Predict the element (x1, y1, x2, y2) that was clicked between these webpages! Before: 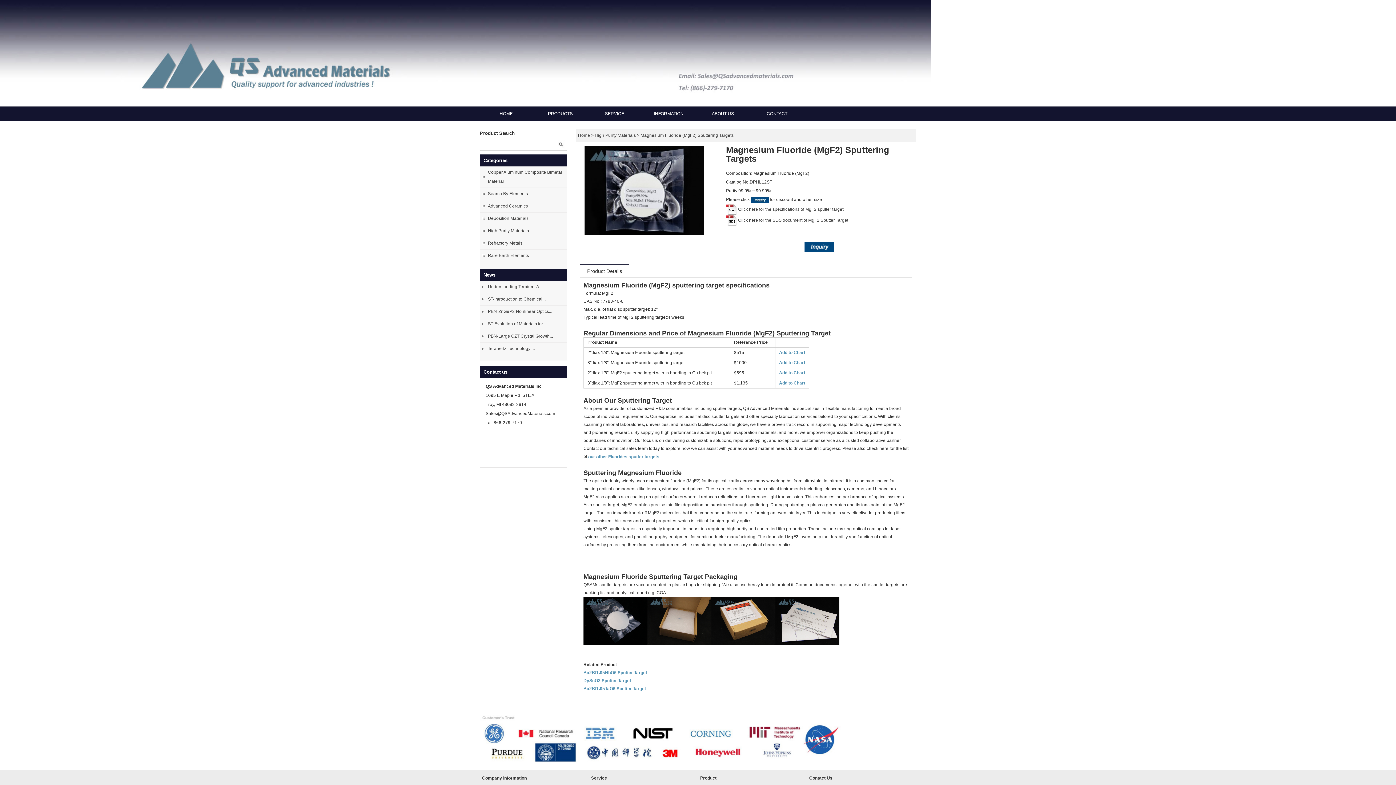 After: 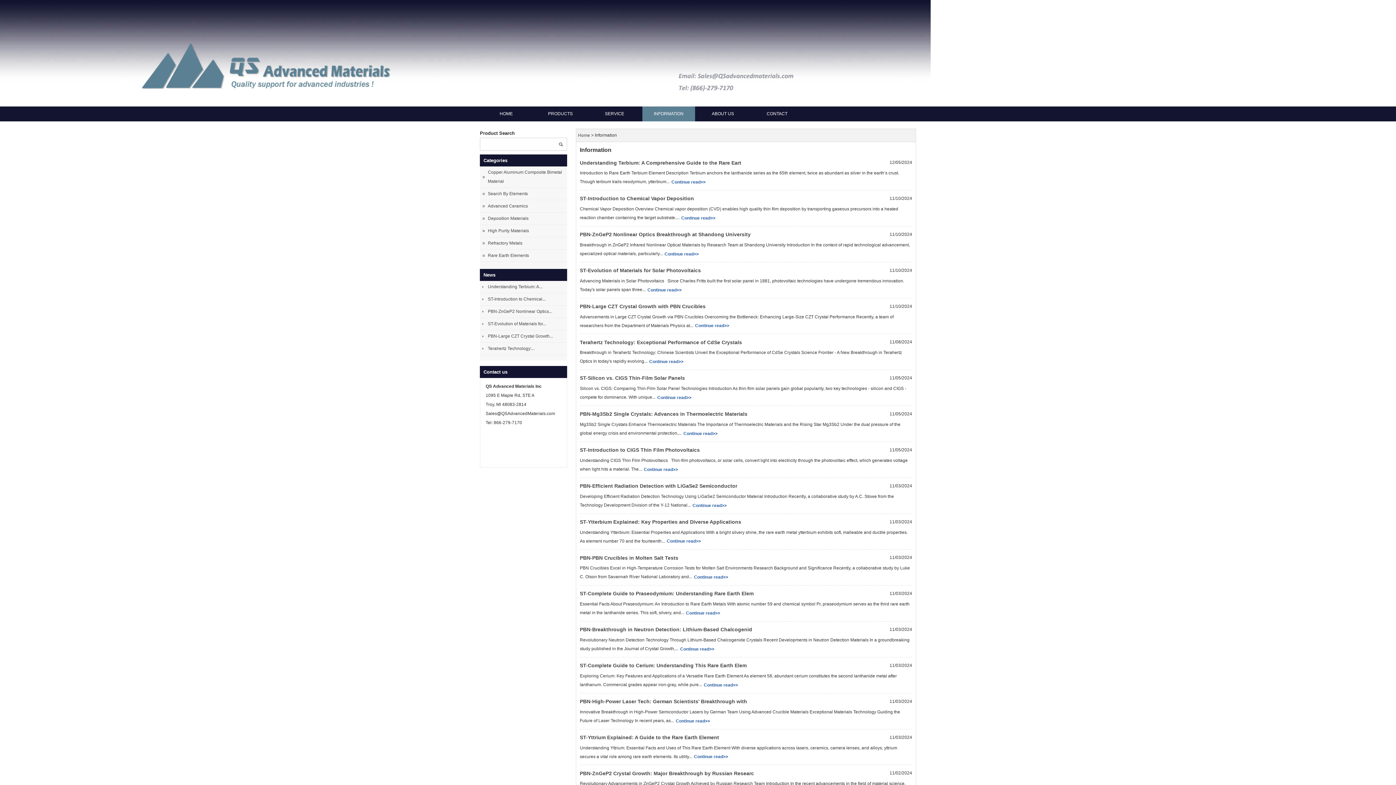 Action: label: INFORMATION bbox: (642, 106, 695, 121)